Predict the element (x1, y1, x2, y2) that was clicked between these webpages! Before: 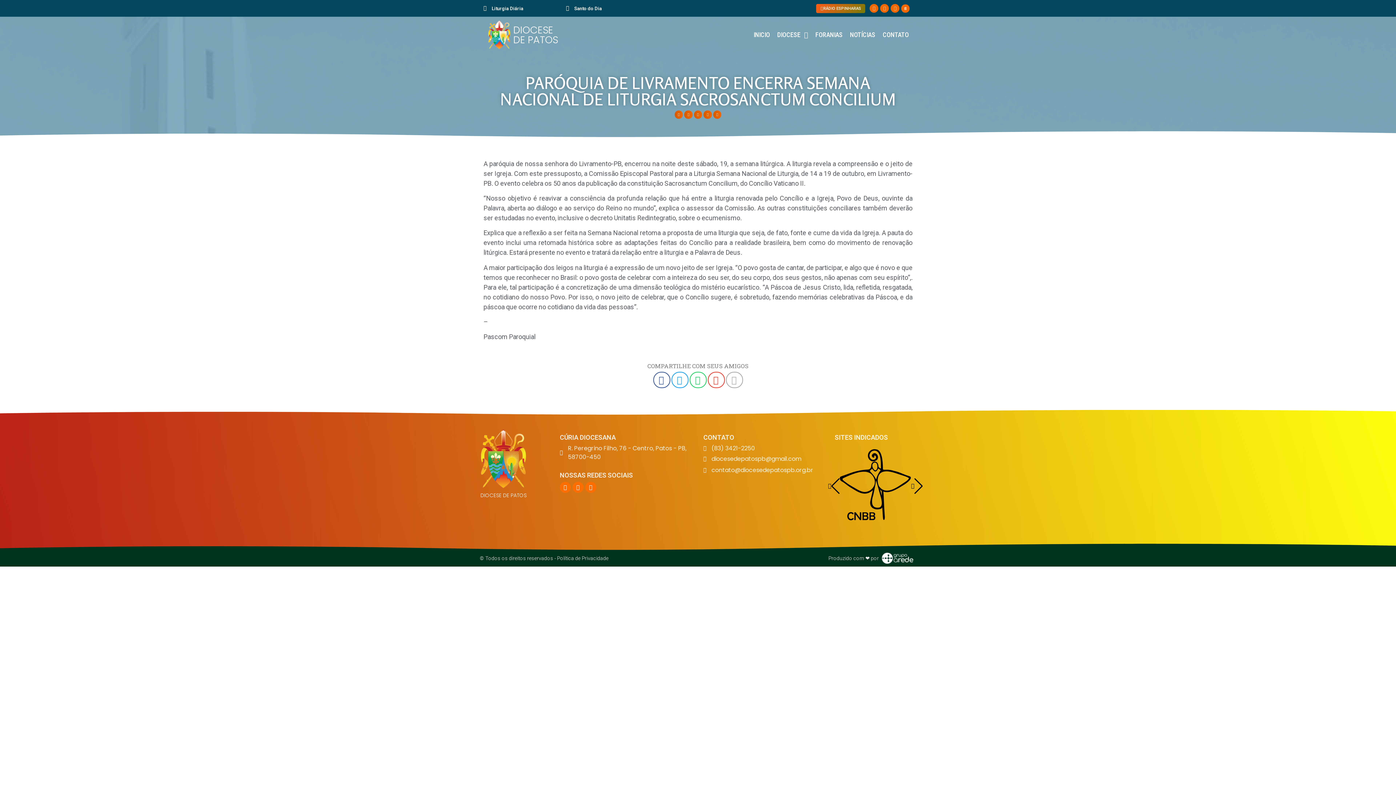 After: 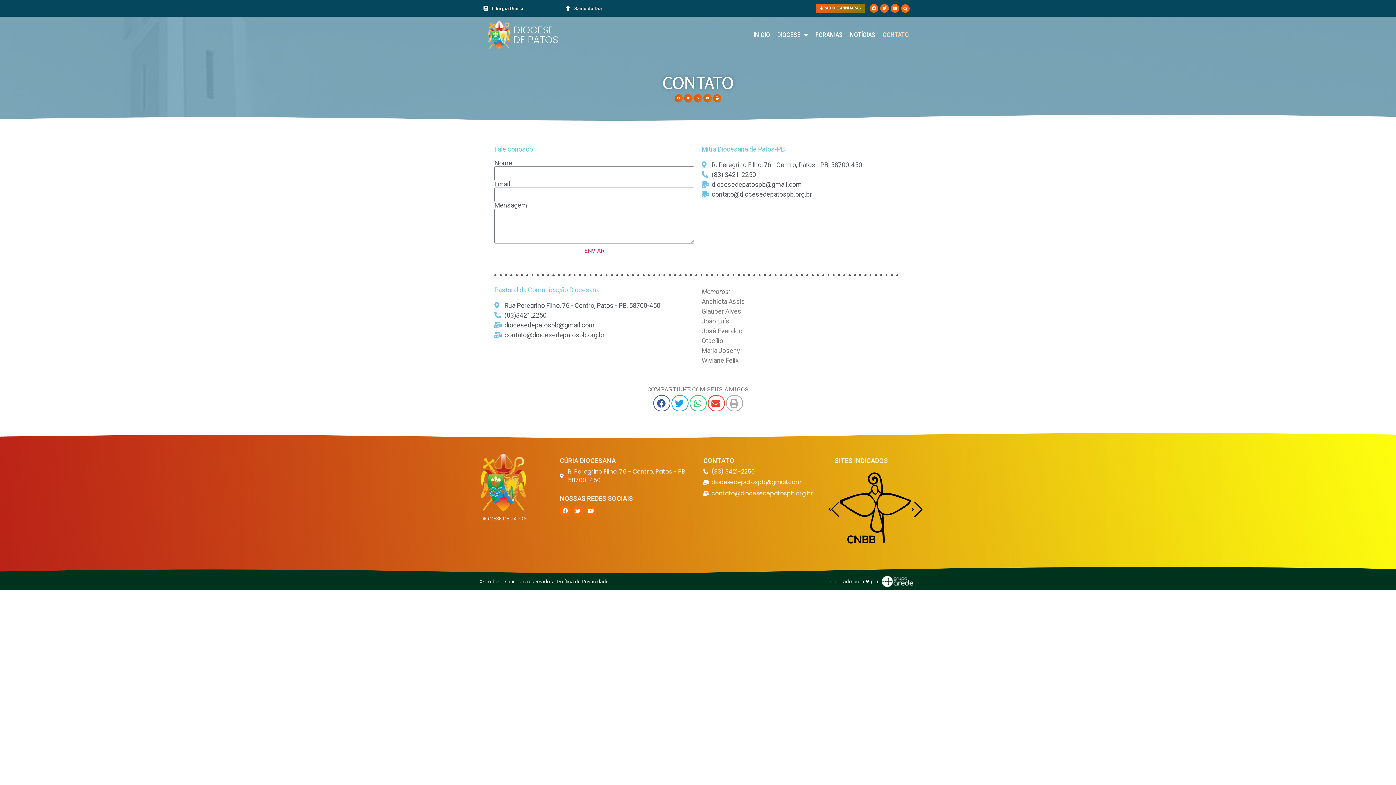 Action: bbox: (879, 26, 912, 43) label: CONTATO